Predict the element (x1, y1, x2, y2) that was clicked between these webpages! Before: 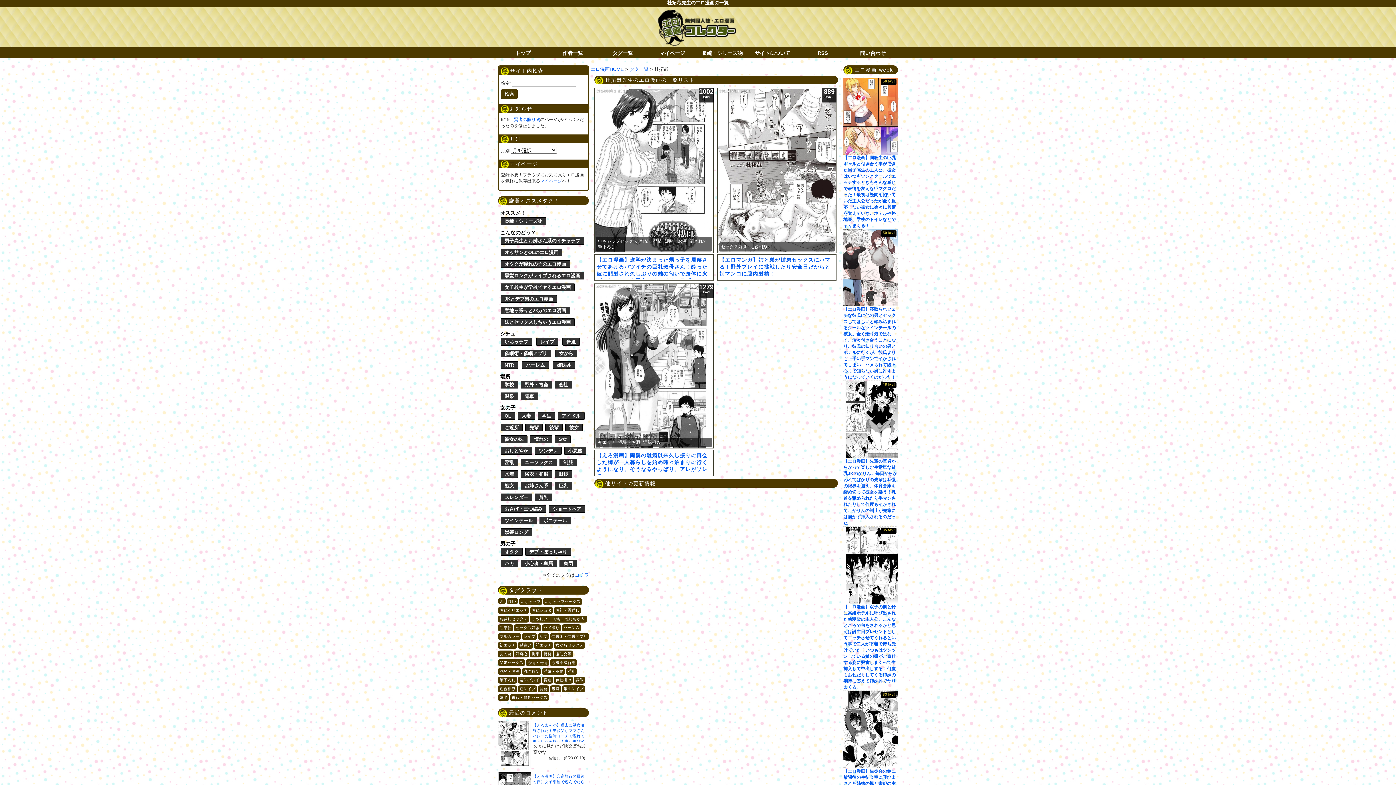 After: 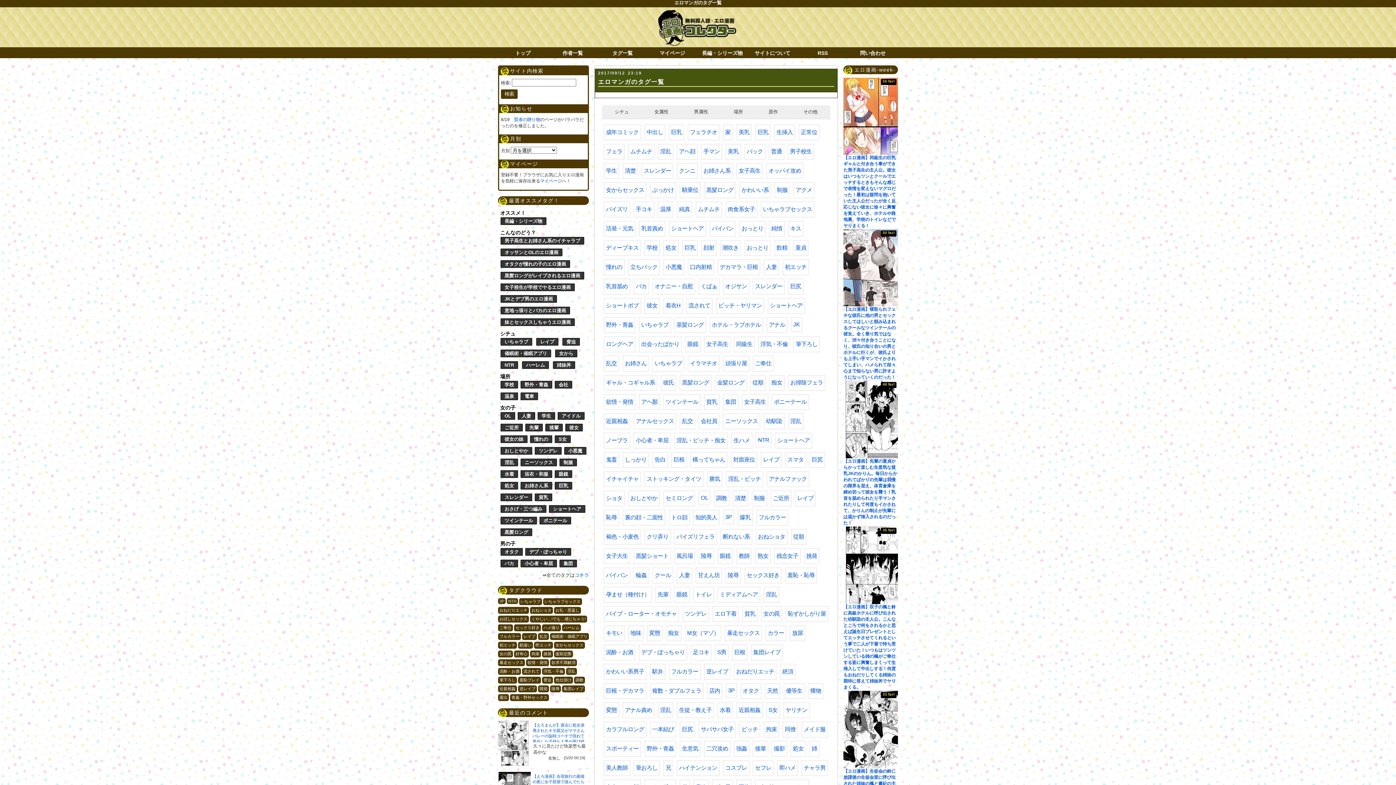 Action: bbox: (629, 66, 648, 72) label: タグ一覧